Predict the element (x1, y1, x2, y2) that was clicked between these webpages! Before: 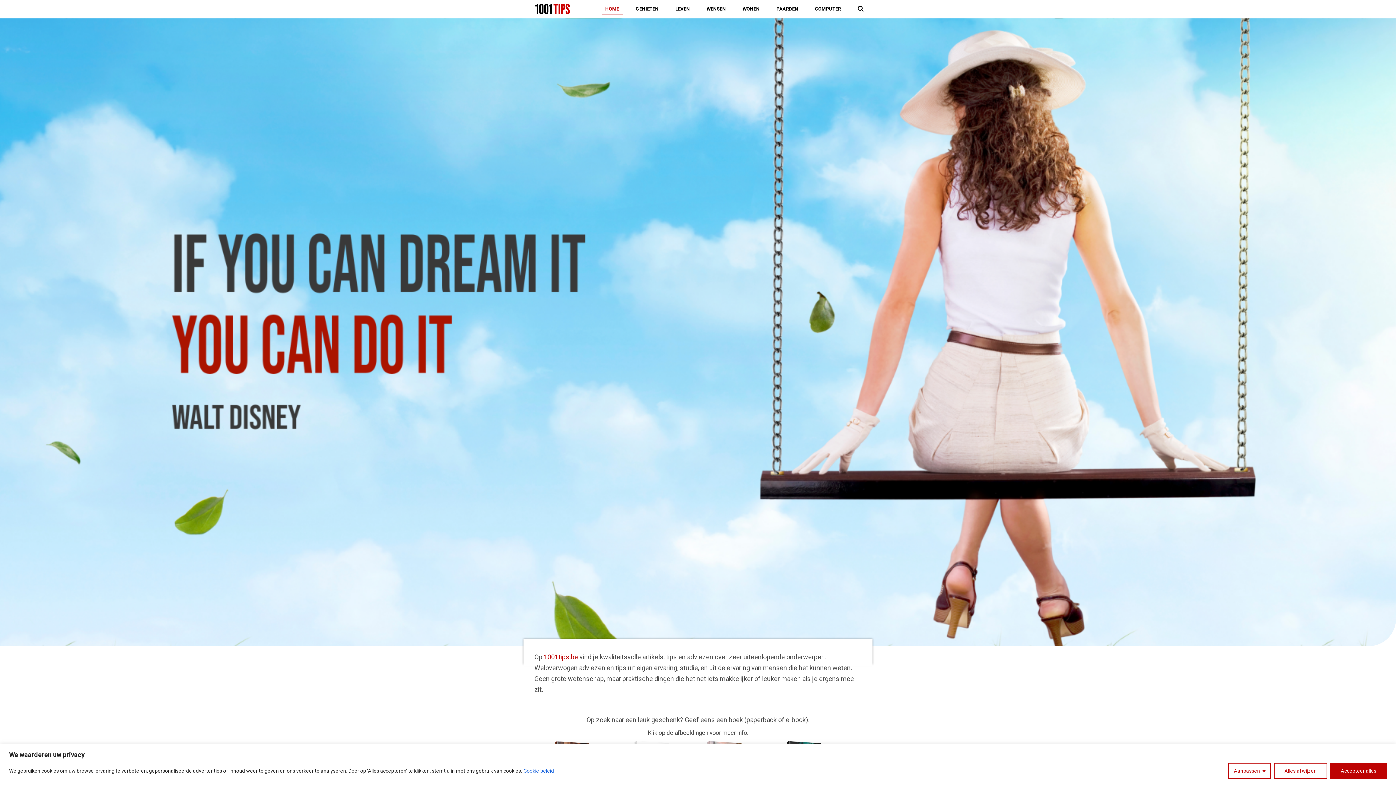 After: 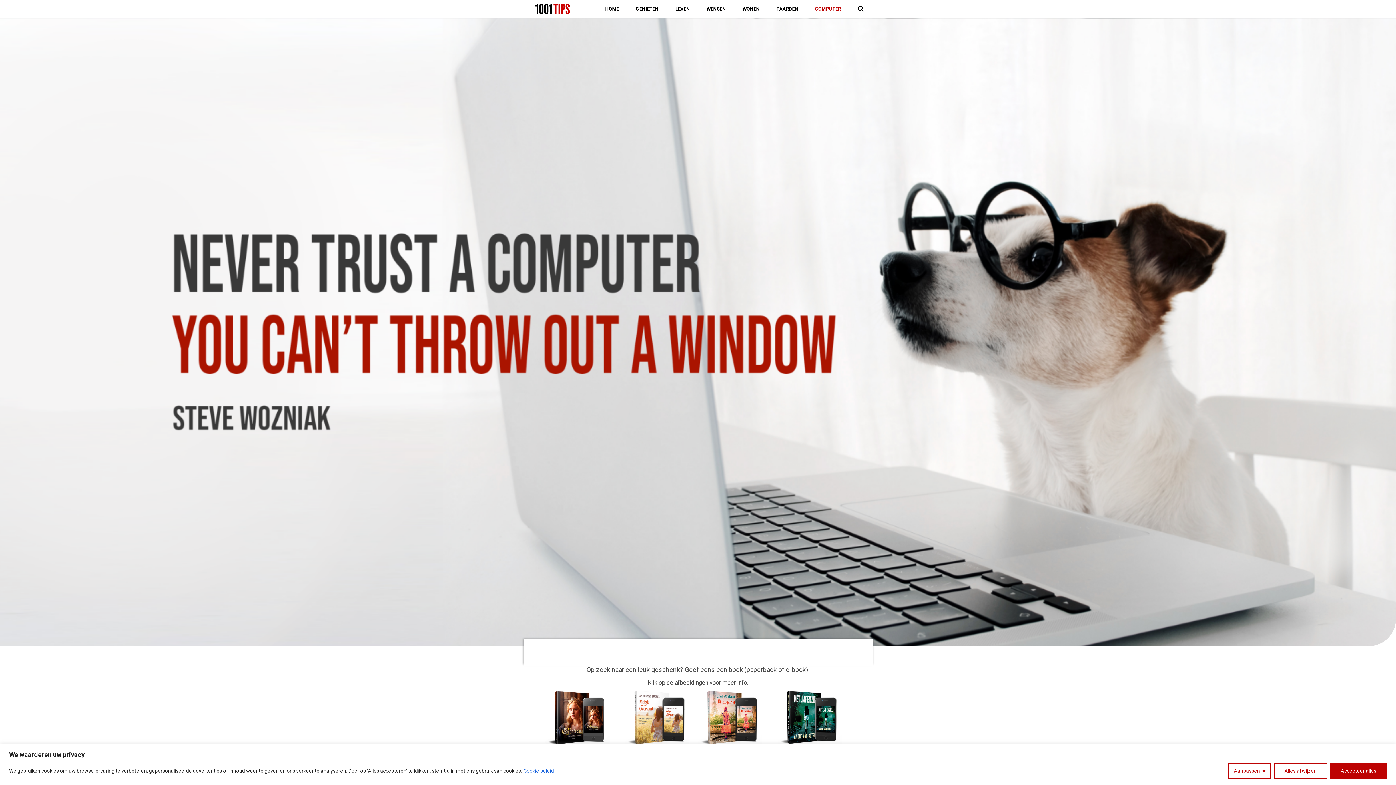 Action: label: COMPUTER bbox: (811, 2, 844, 16)